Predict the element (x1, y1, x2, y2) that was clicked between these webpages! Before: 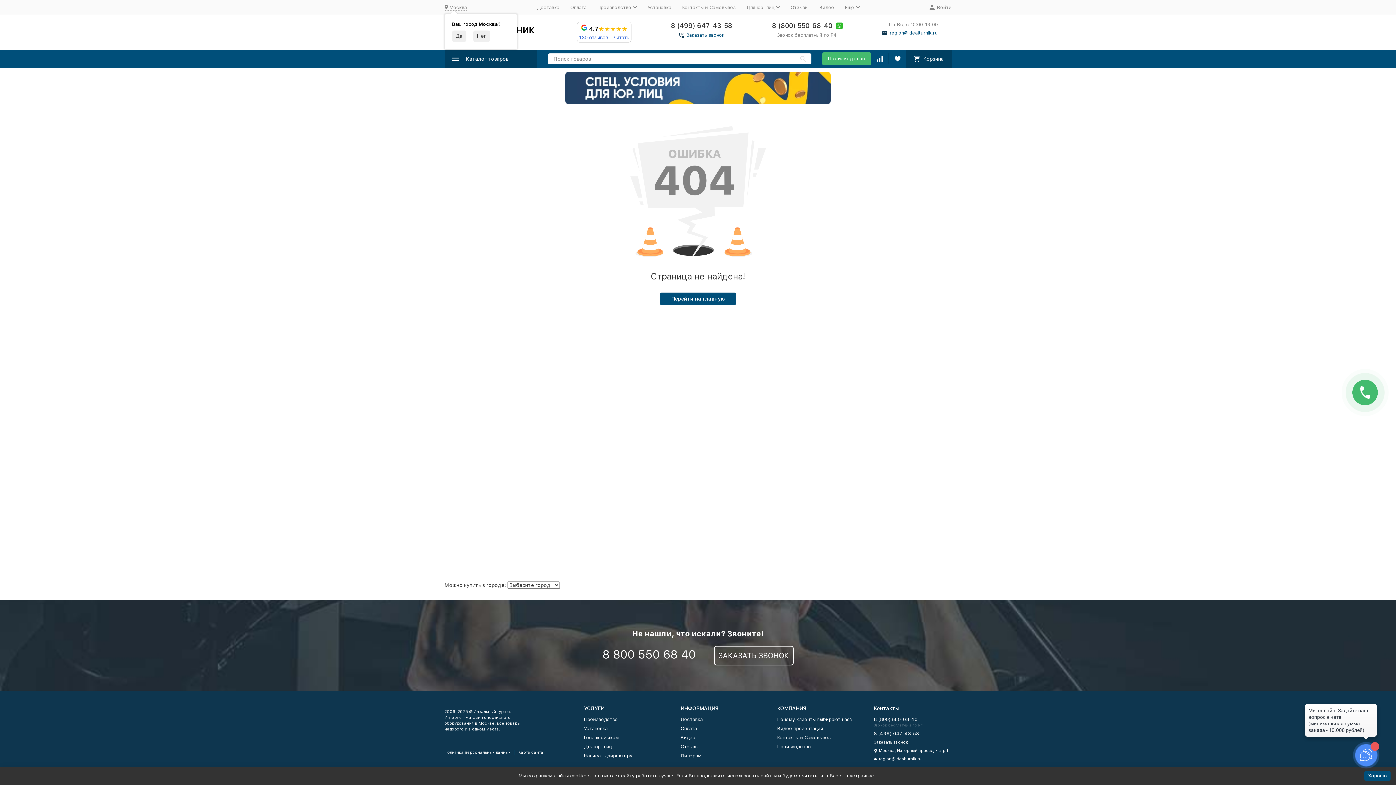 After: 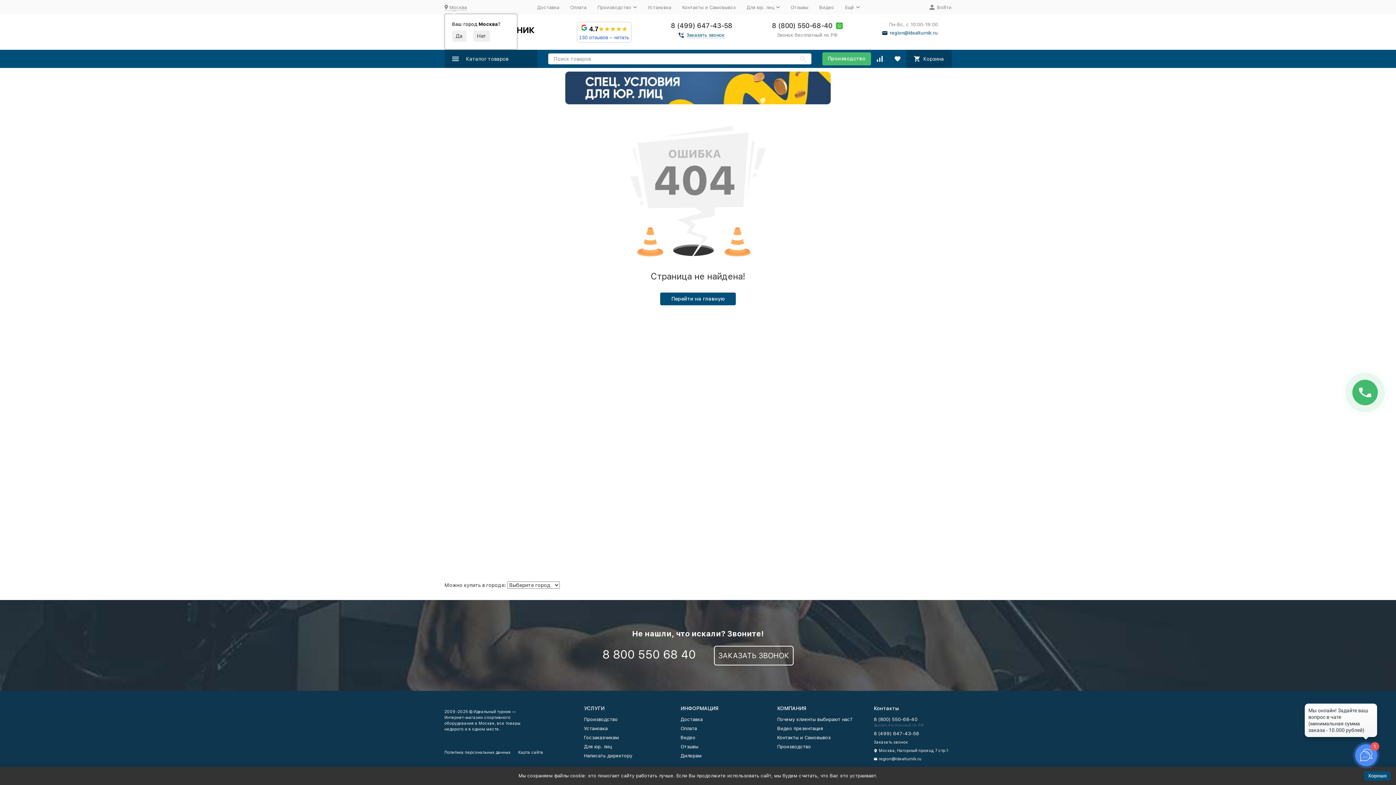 Action: label: 130 отзывов – читать bbox: (579, 34, 629, 40)